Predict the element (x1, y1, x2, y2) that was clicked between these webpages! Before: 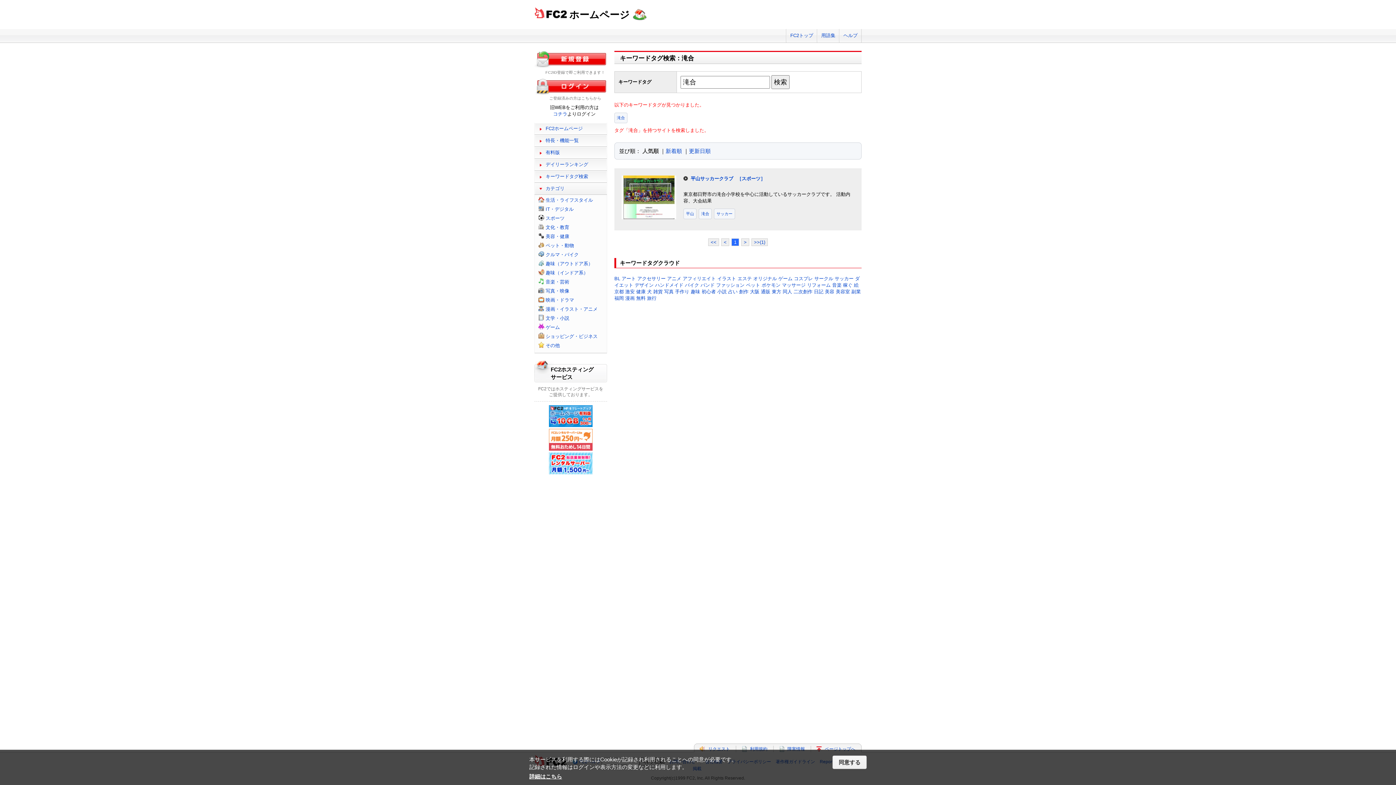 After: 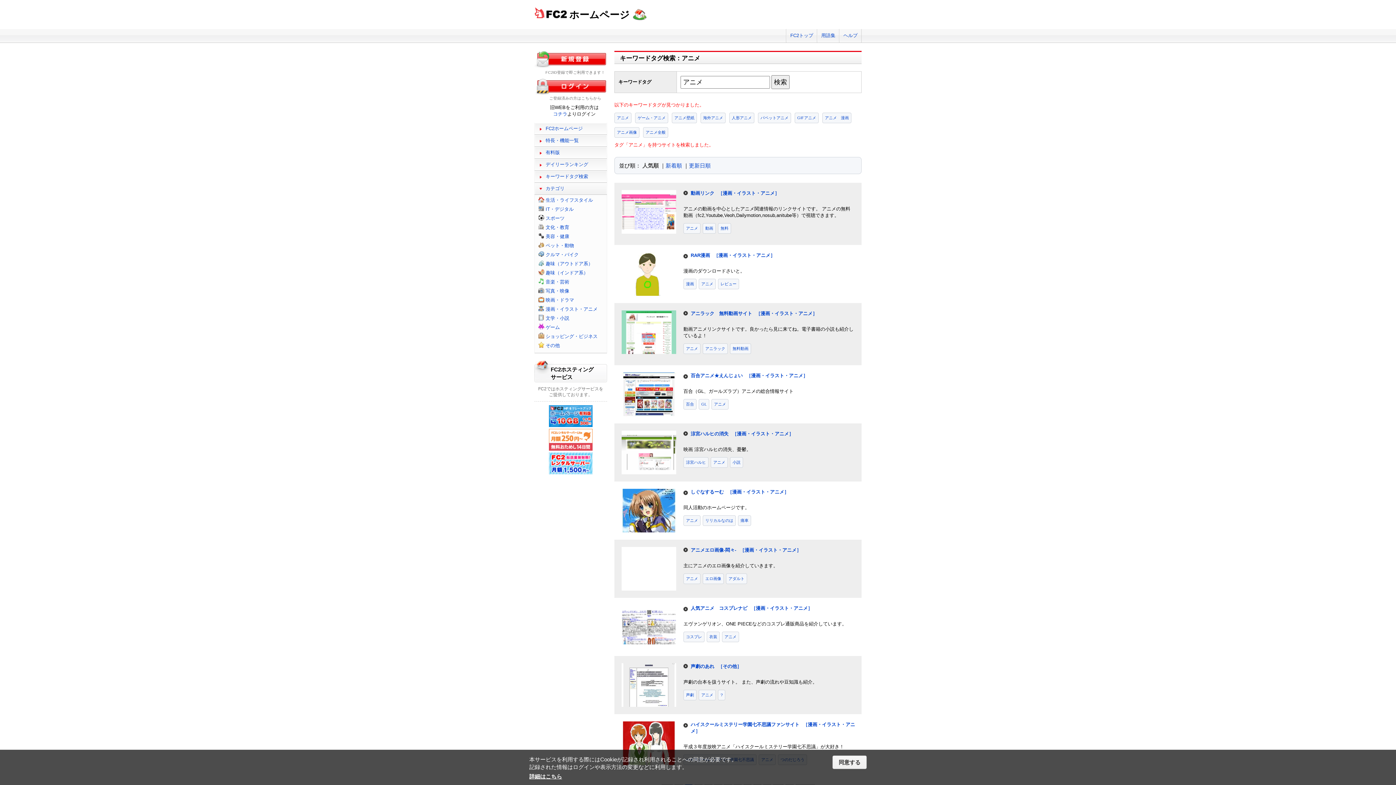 Action: label: アニメ bbox: (667, 276, 681, 281)